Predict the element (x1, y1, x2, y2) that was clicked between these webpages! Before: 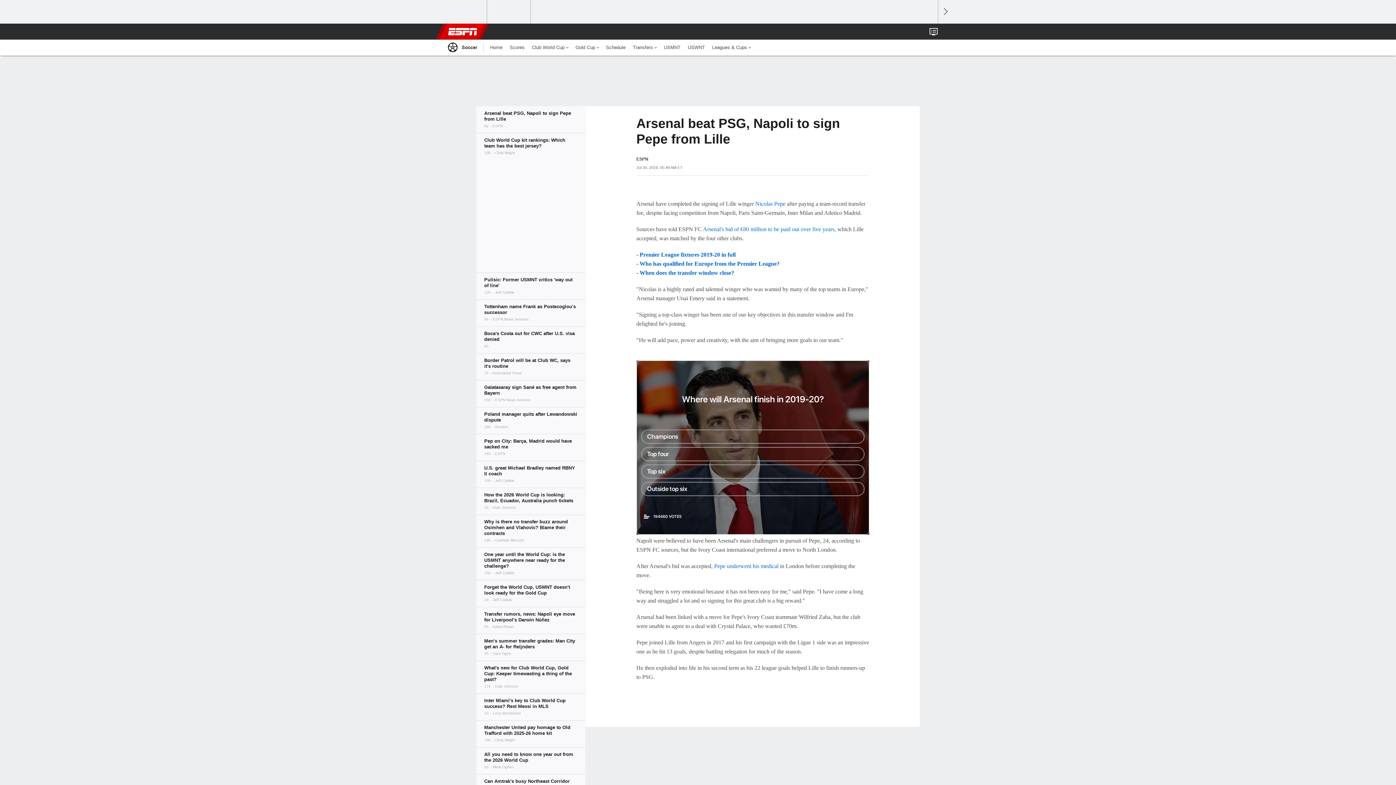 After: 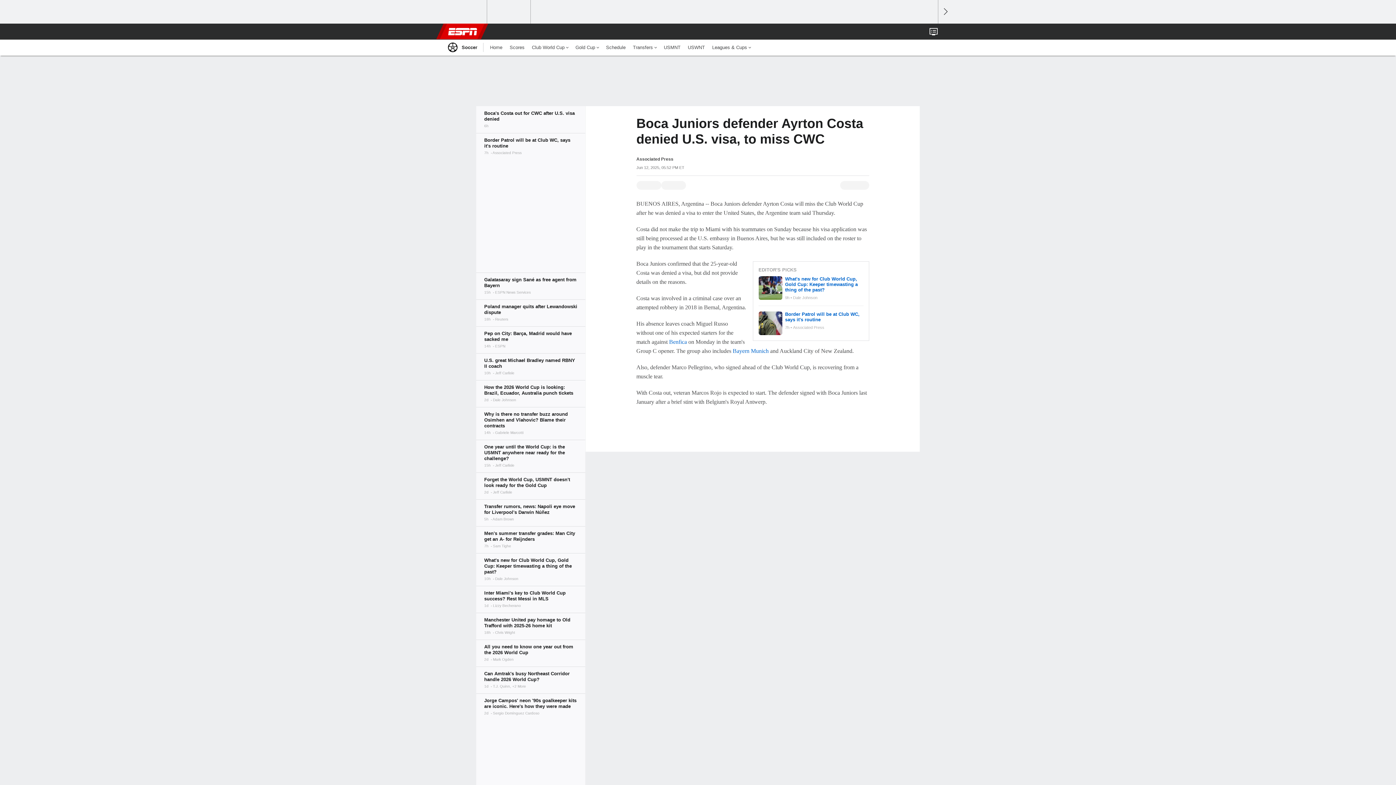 Action: bbox: (476, 326, 585, 353)